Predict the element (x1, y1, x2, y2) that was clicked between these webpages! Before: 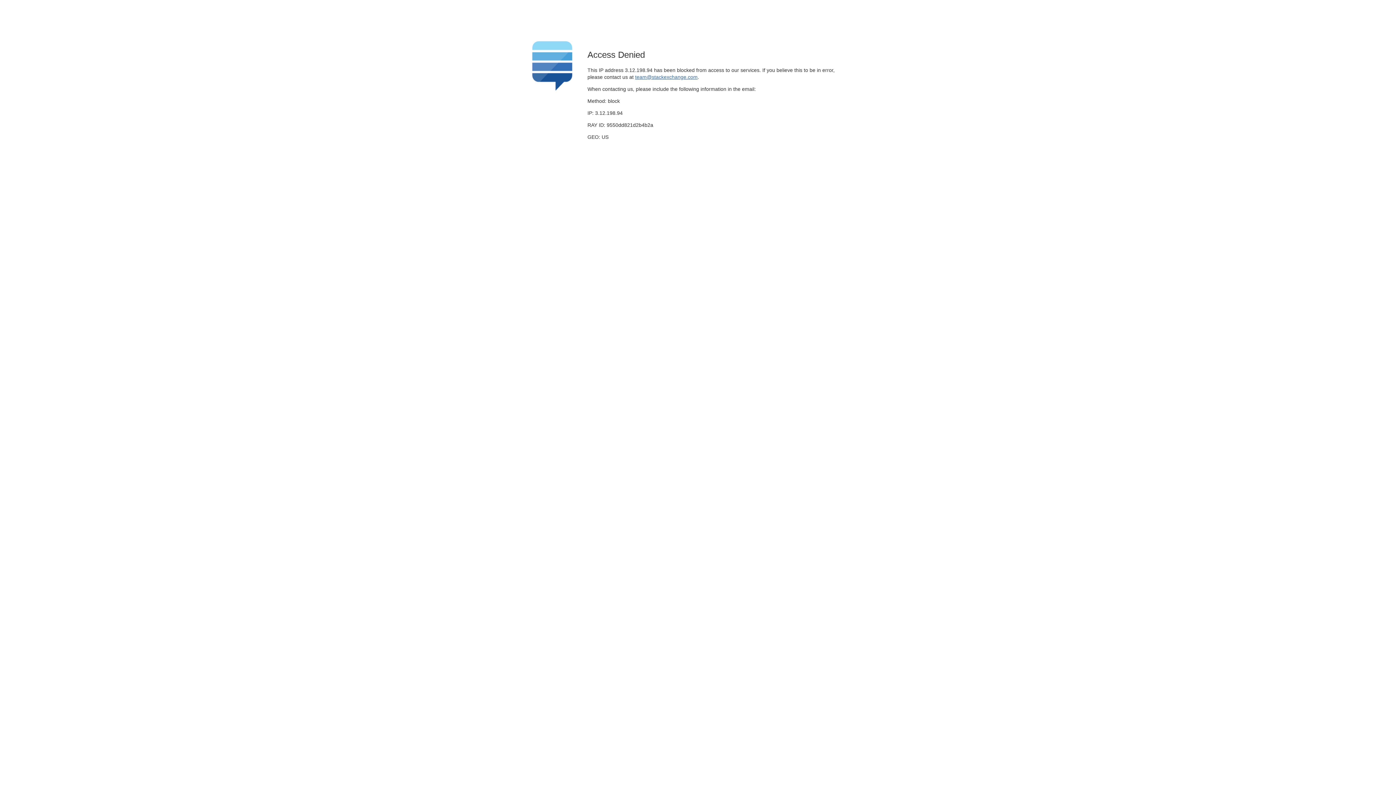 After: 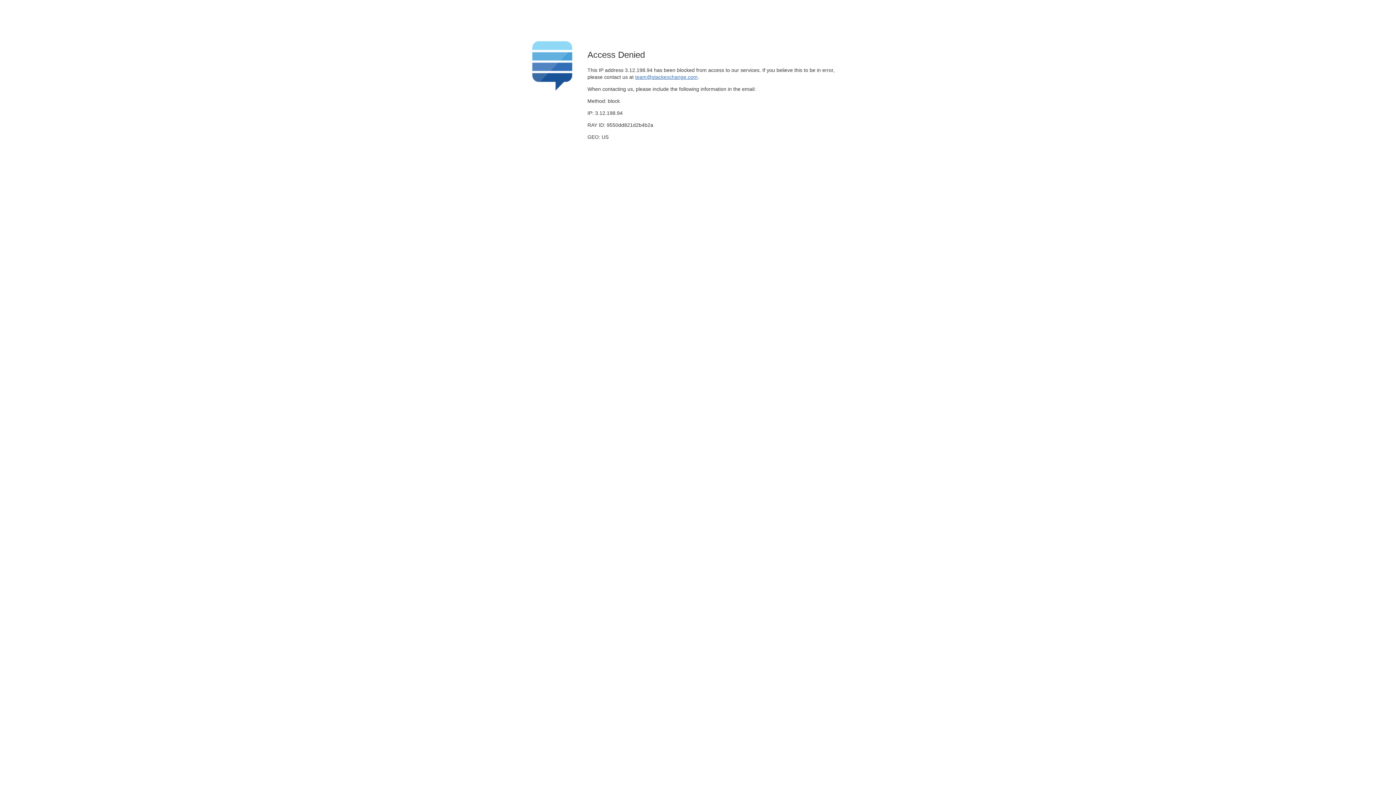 Action: label: team@stackexchange.com bbox: (635, 74, 697, 79)